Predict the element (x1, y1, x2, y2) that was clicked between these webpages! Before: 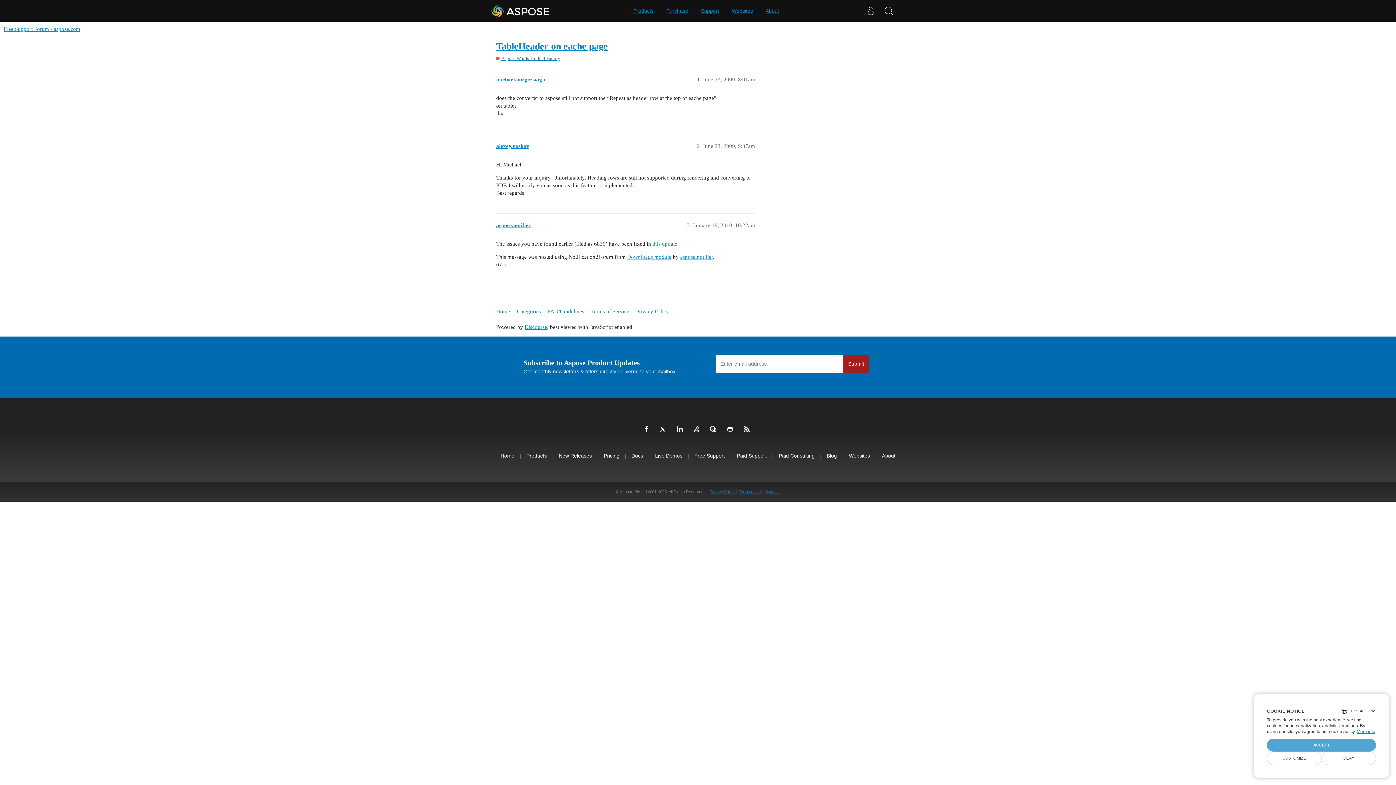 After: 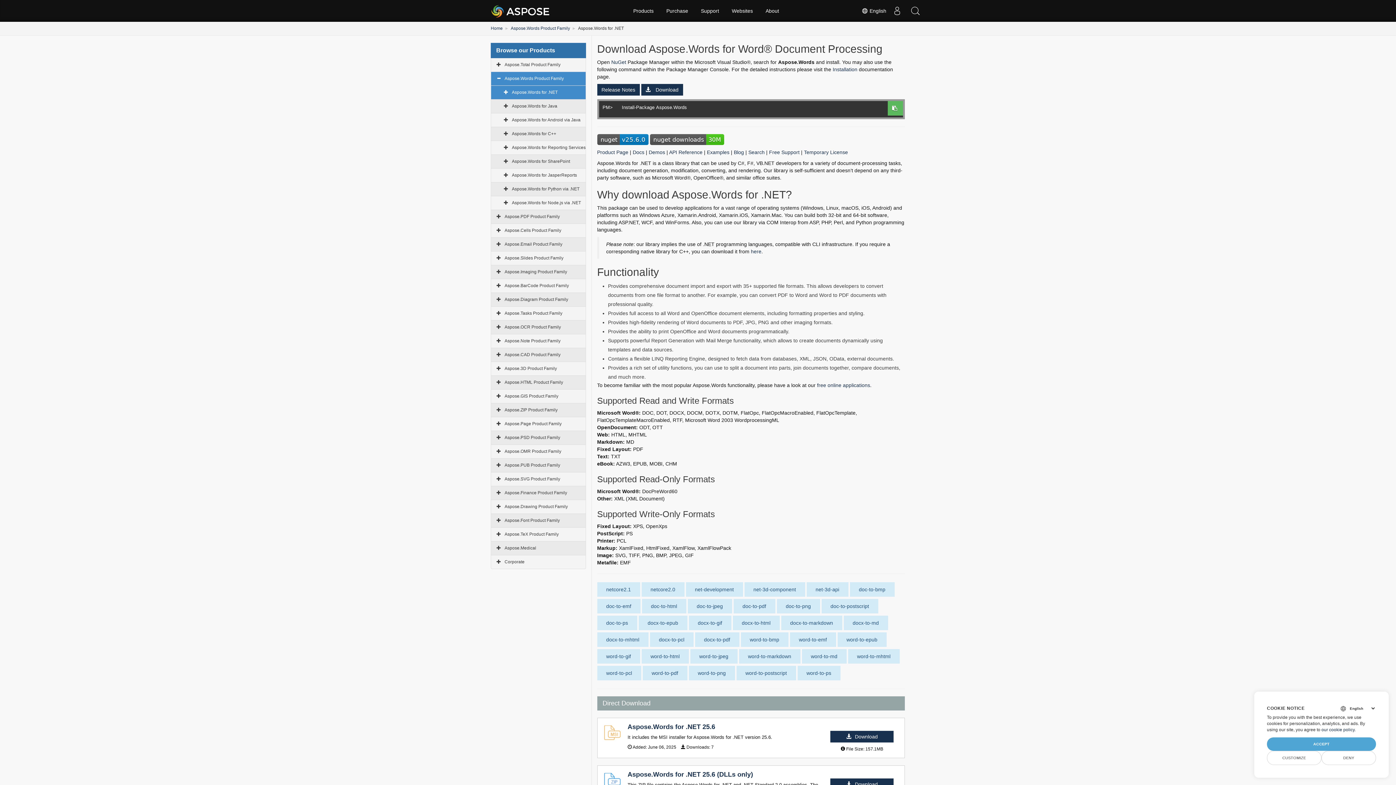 Action: bbox: (652, 241, 677, 246) label: this update